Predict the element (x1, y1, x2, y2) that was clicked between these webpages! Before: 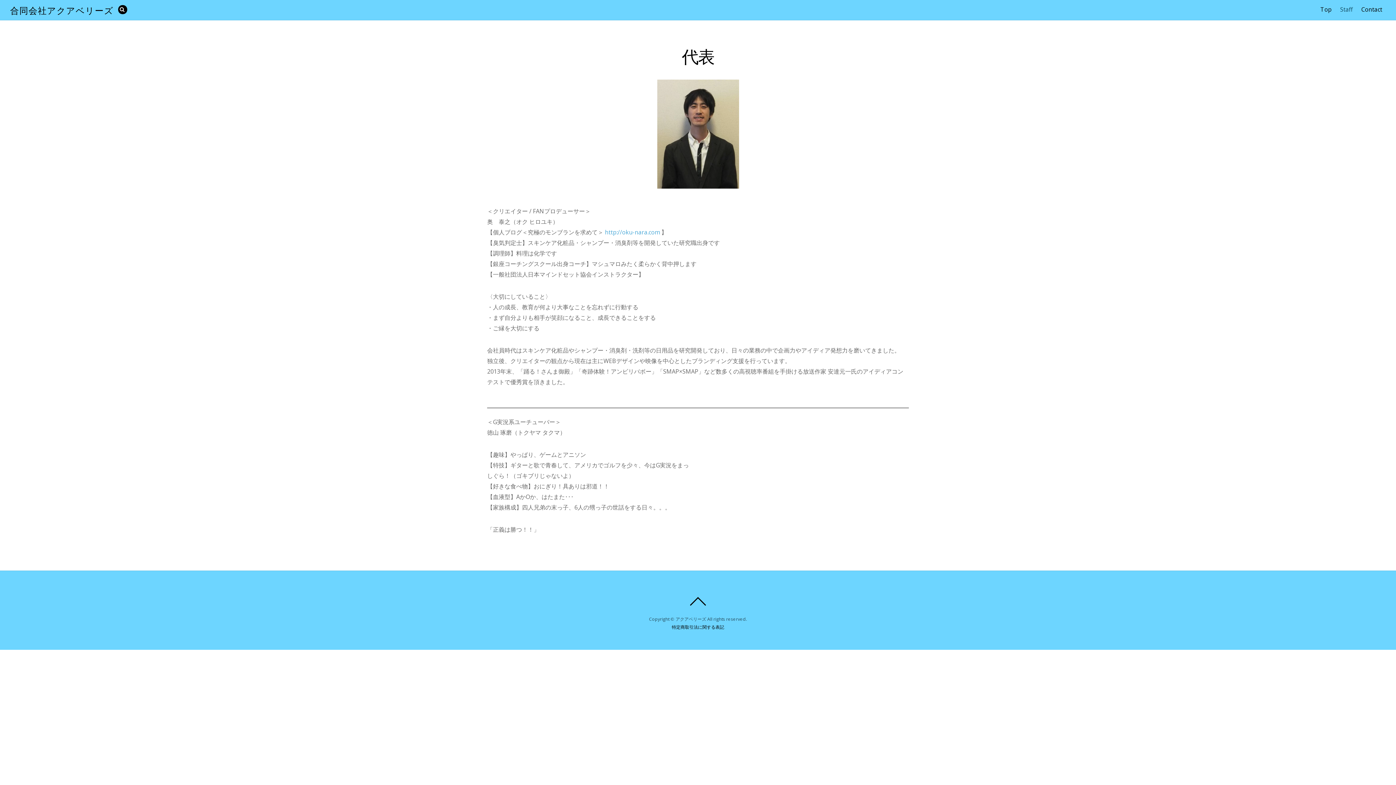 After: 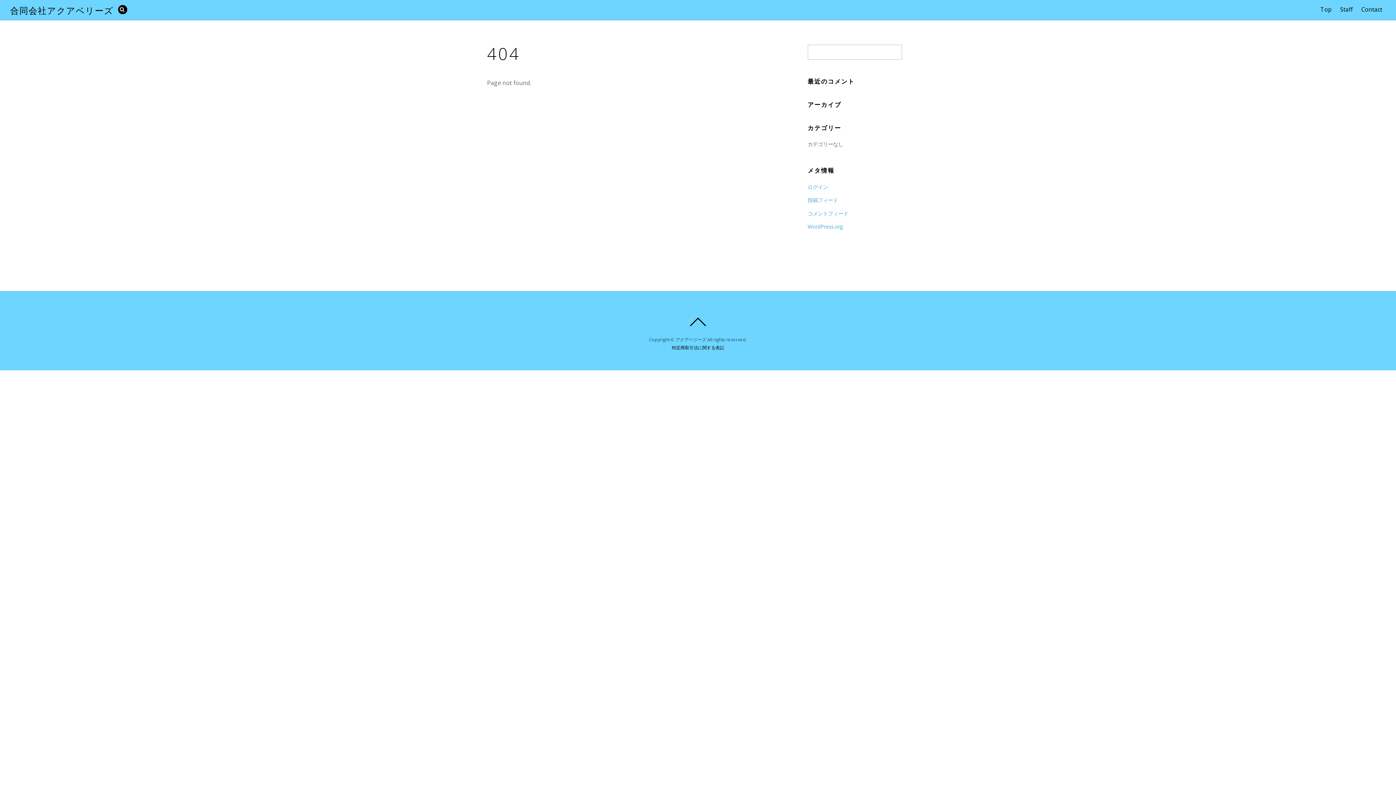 Action: bbox: (672, 624, 724, 630) label: 特定商取引法に関する表記